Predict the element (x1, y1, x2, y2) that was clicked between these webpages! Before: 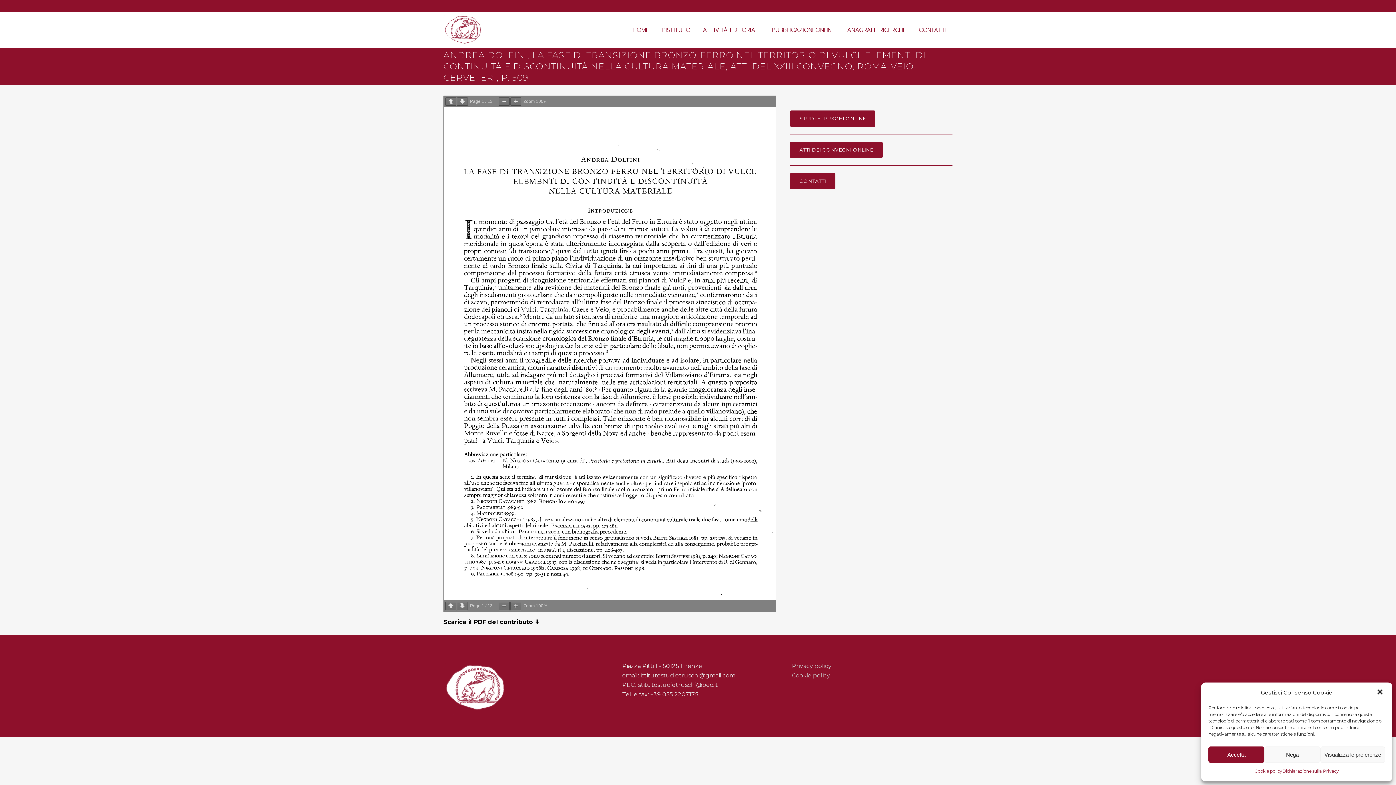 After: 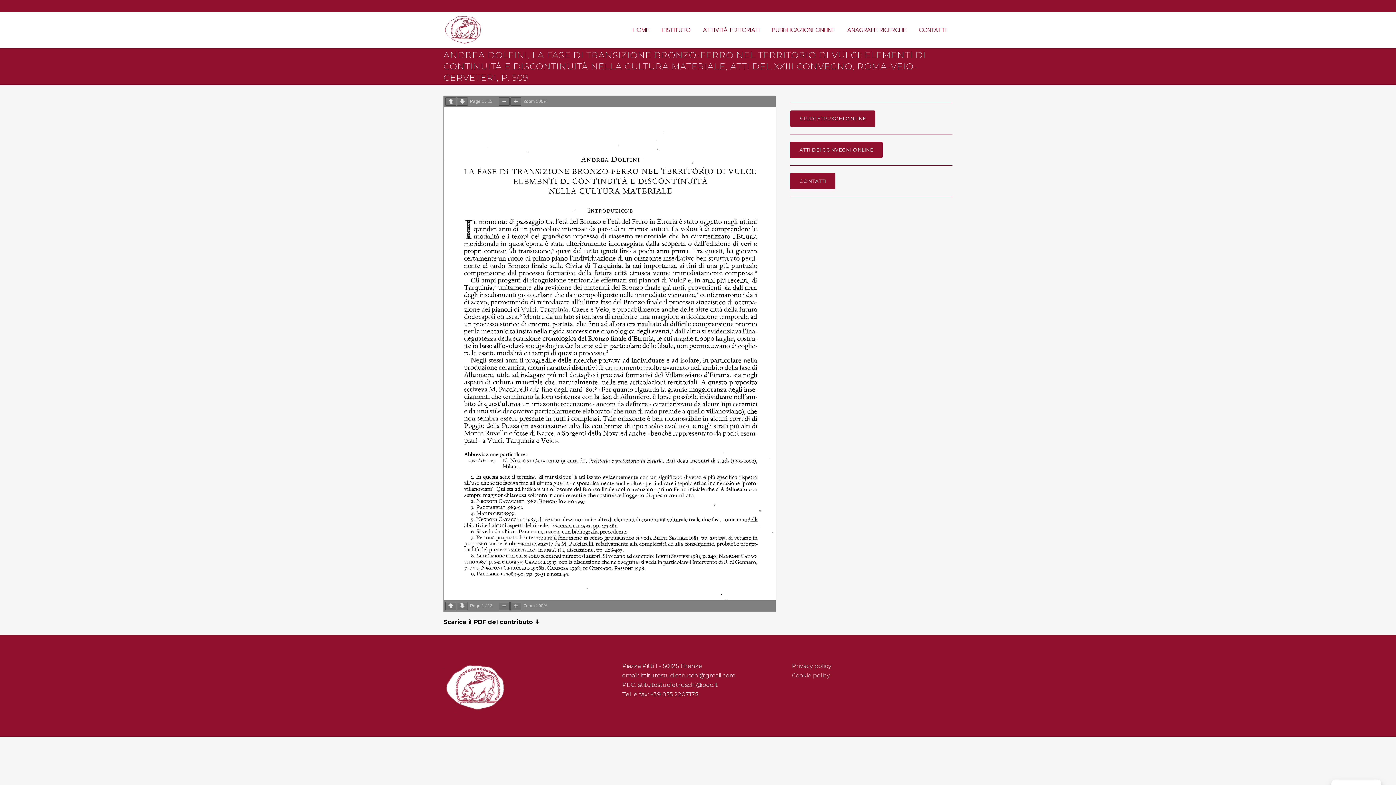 Action: label: Nega bbox: (1264, 746, 1320, 763)